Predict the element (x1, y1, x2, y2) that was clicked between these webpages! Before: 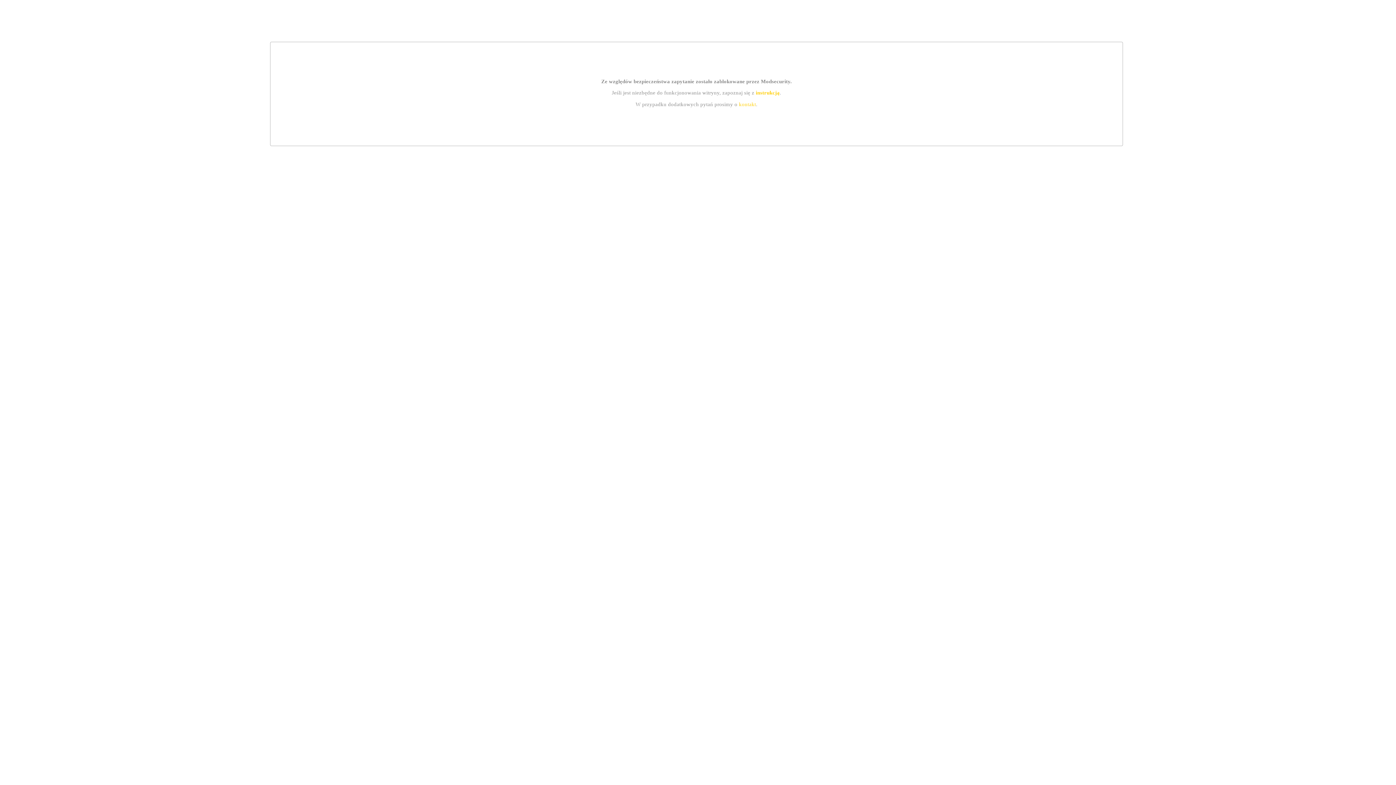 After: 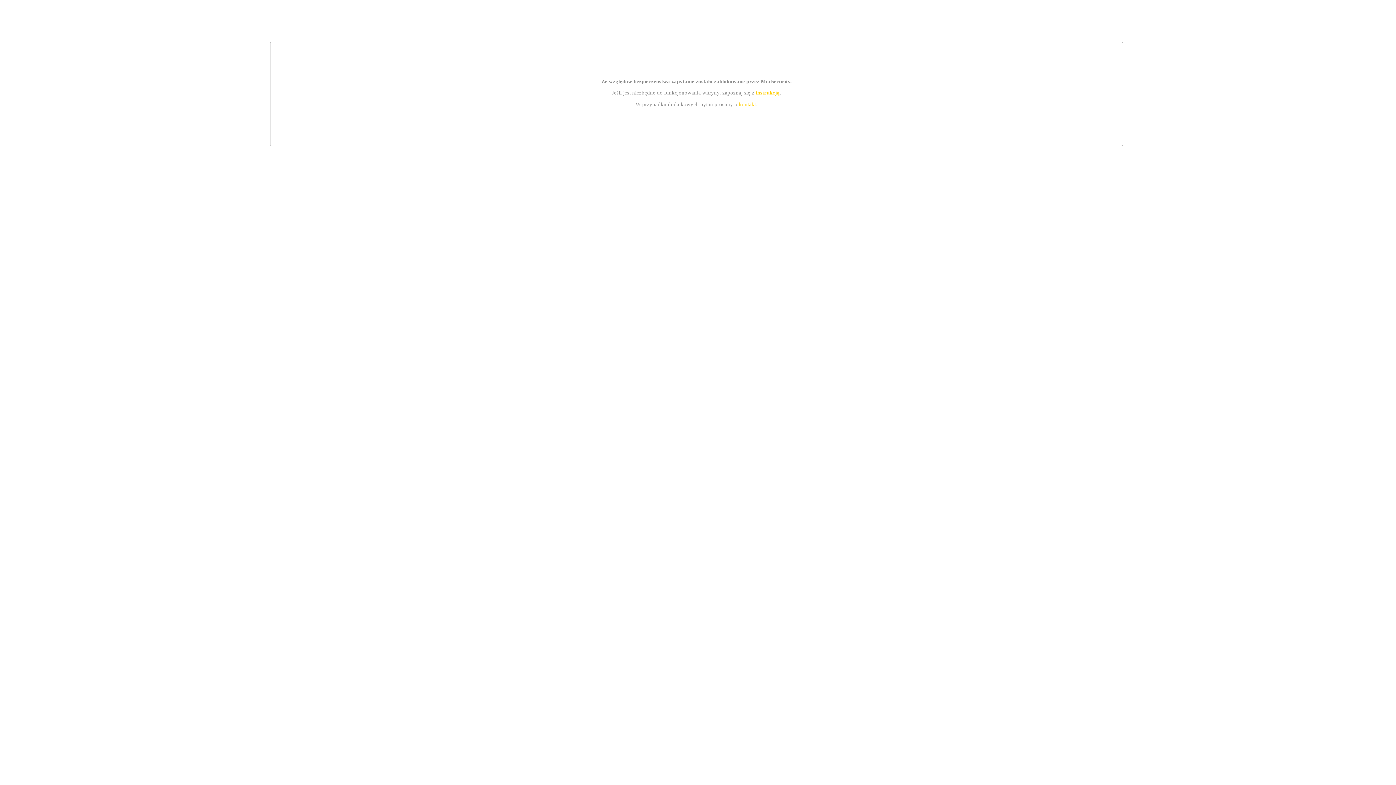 Action: label: instrukcją bbox: (755, 89, 779, 95)